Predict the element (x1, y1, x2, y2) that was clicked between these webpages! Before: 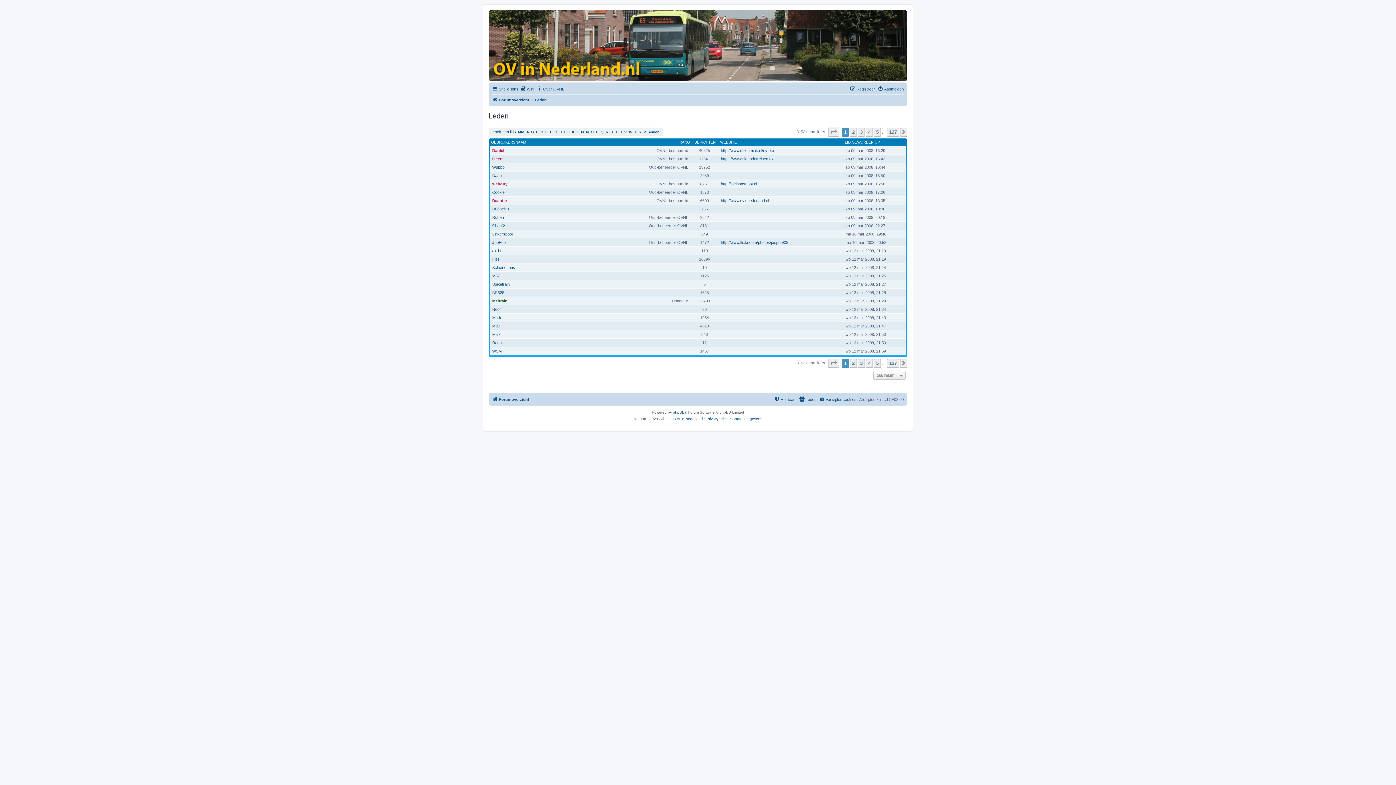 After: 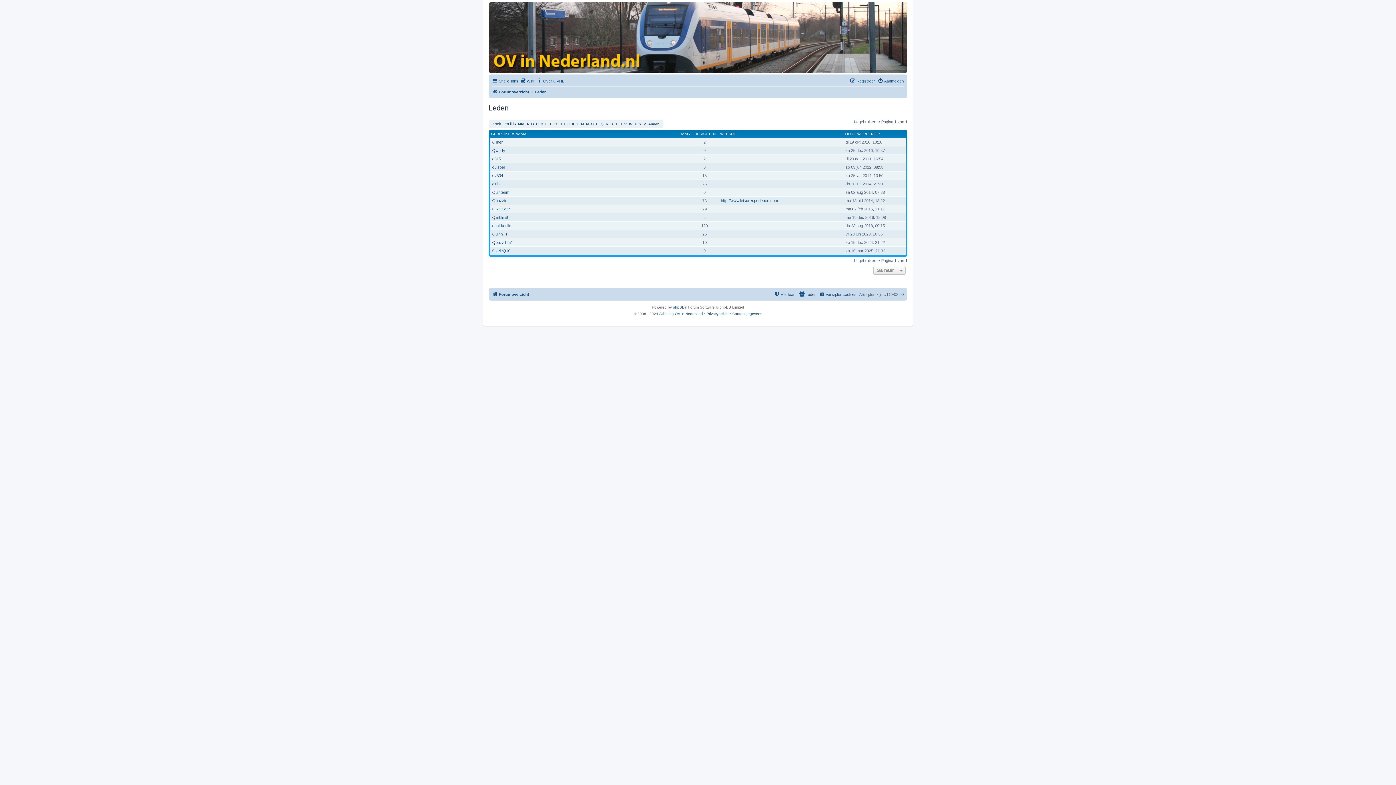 Action: bbox: (600, 130, 603, 134) label: Q